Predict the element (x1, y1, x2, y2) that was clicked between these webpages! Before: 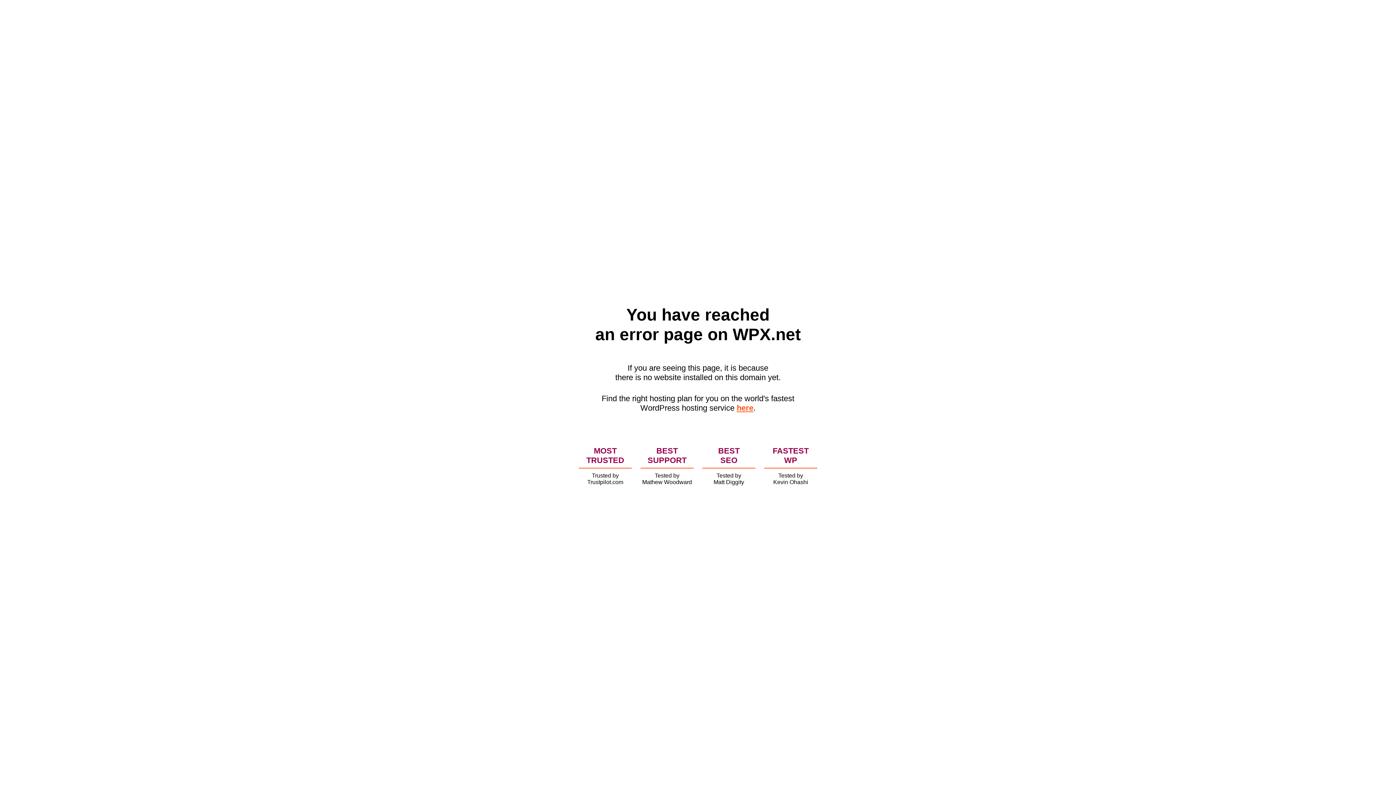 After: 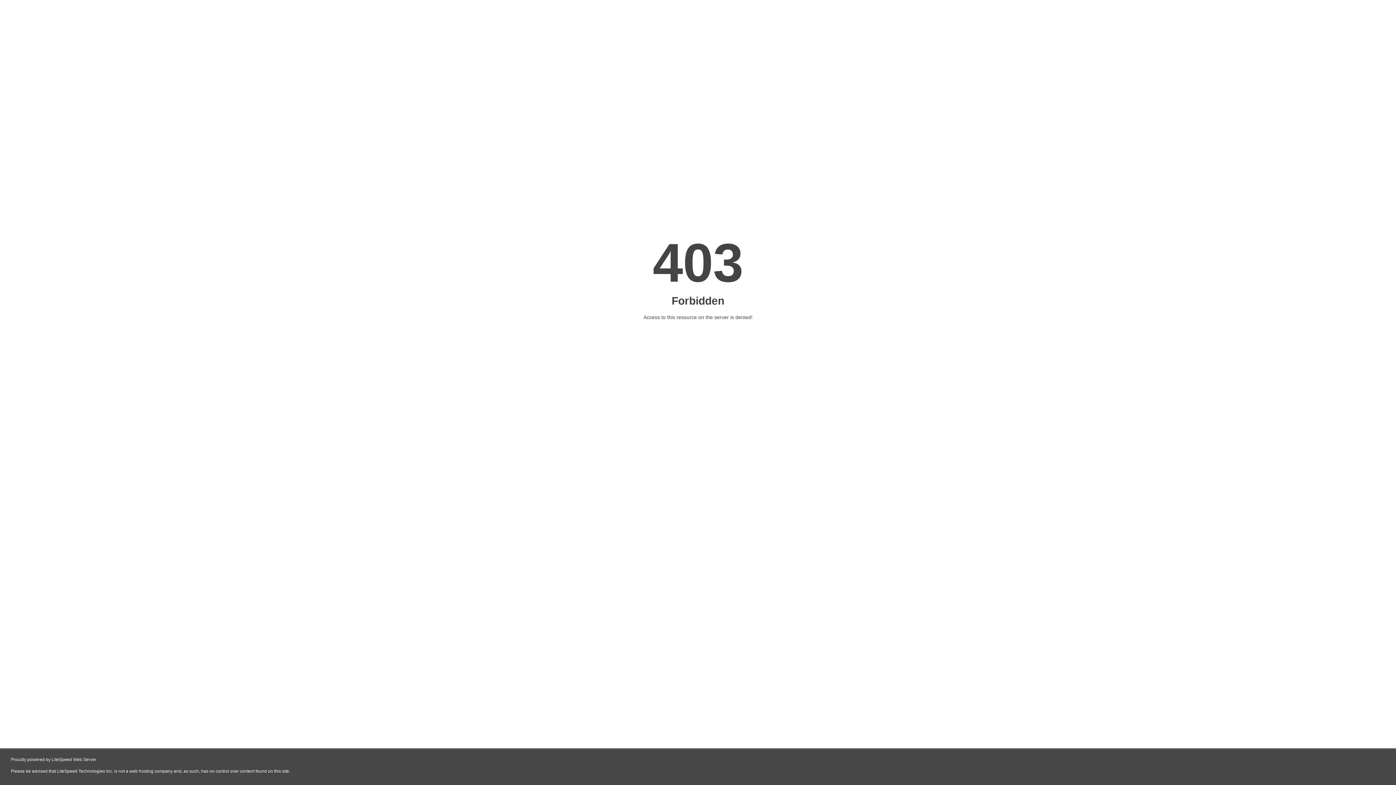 Action: label: here bbox: (736, 403, 753, 412)